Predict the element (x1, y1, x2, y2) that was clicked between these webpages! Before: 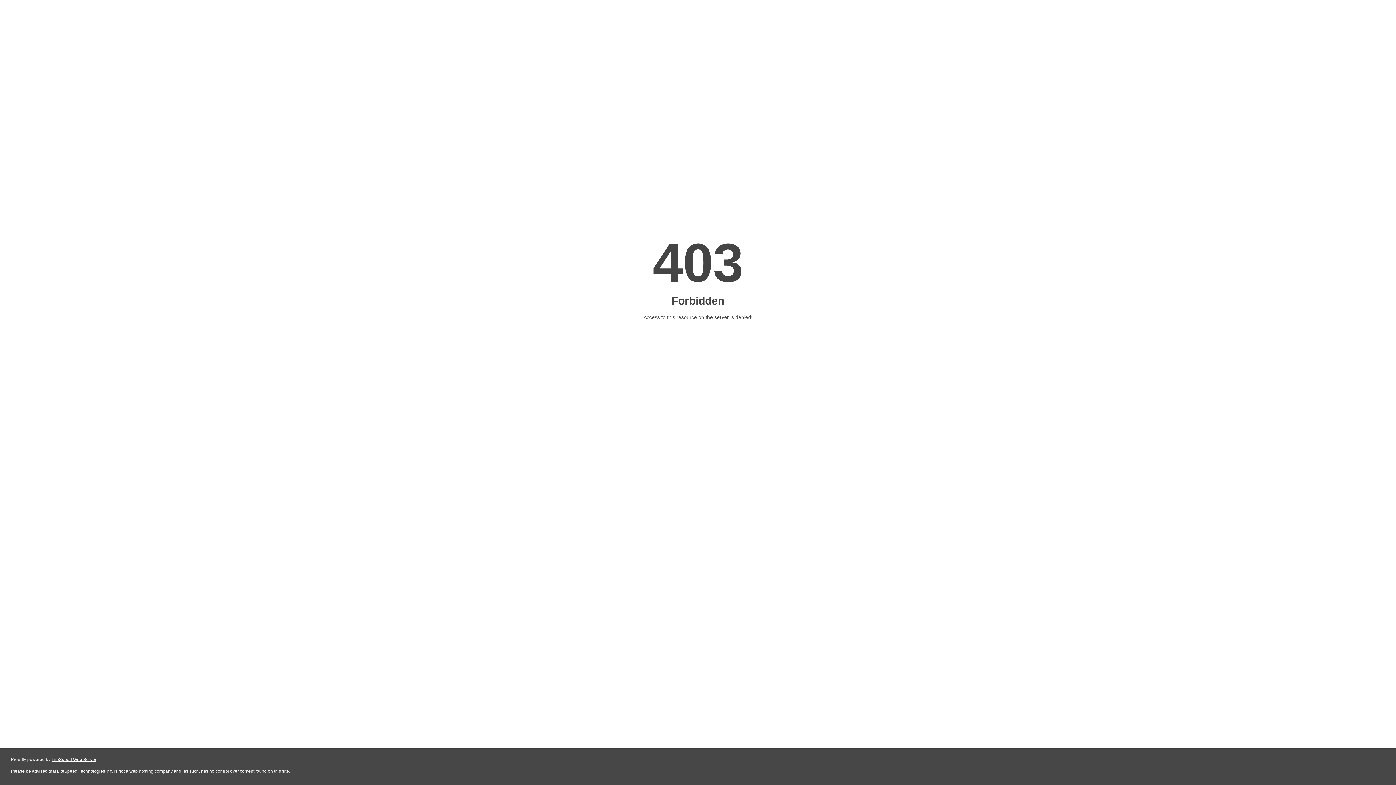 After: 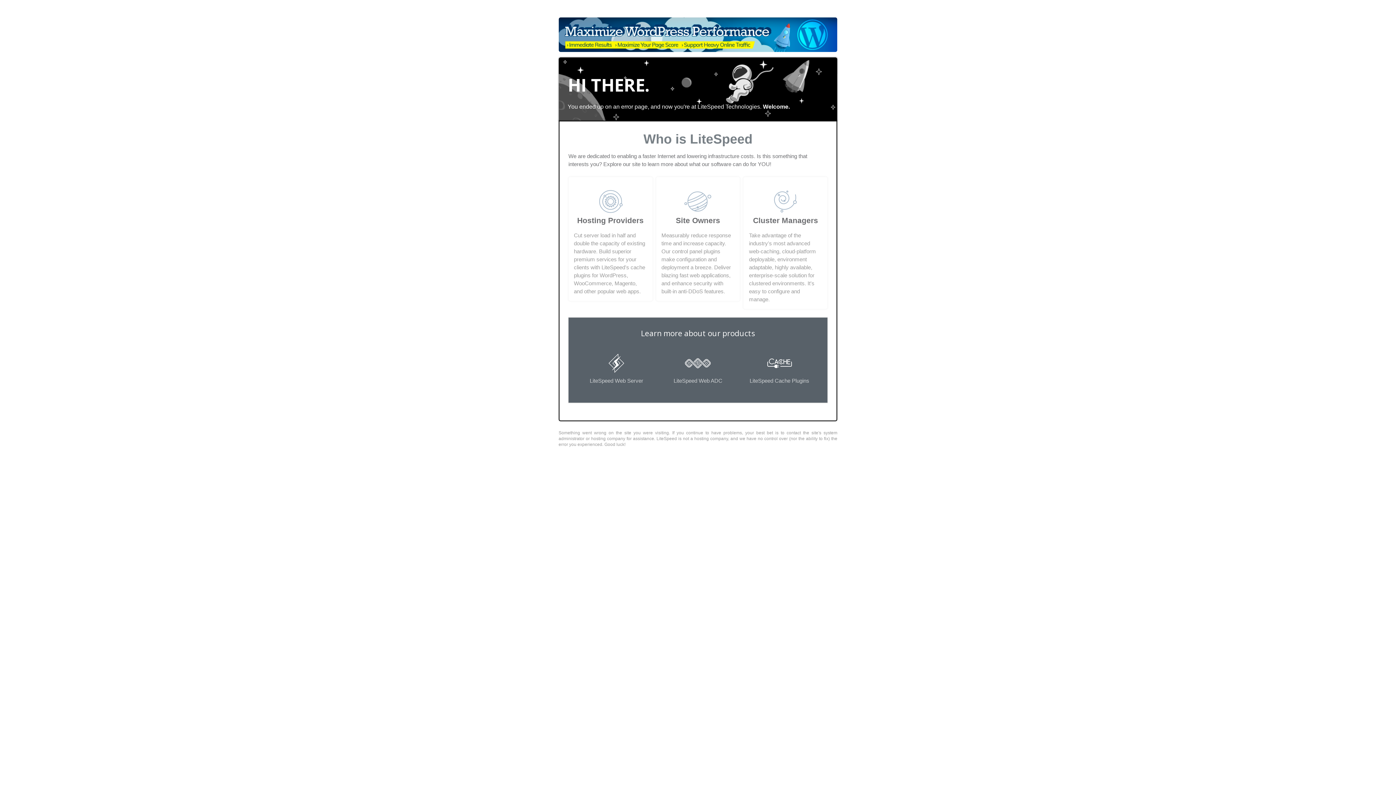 Action: label: LiteSpeed Web Server bbox: (51, 757, 96, 762)